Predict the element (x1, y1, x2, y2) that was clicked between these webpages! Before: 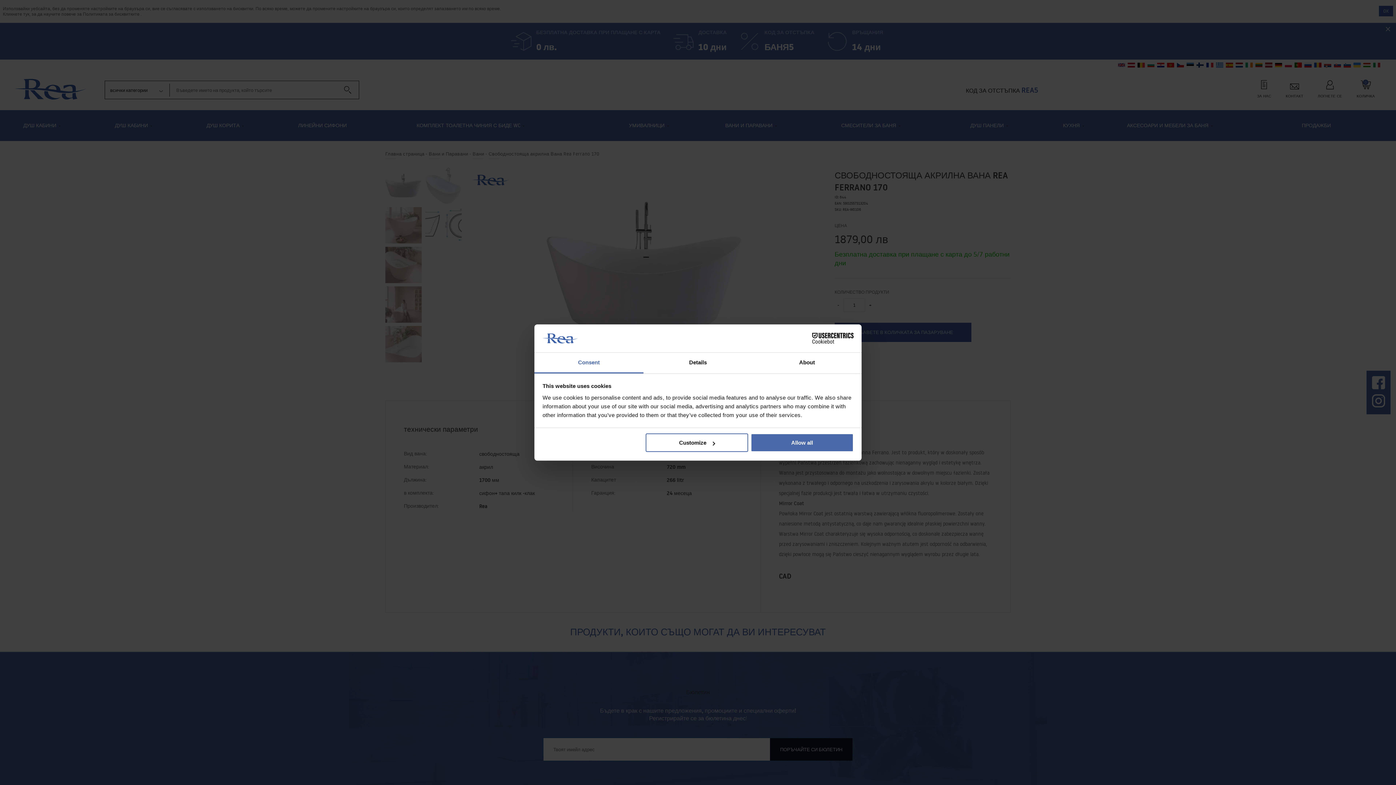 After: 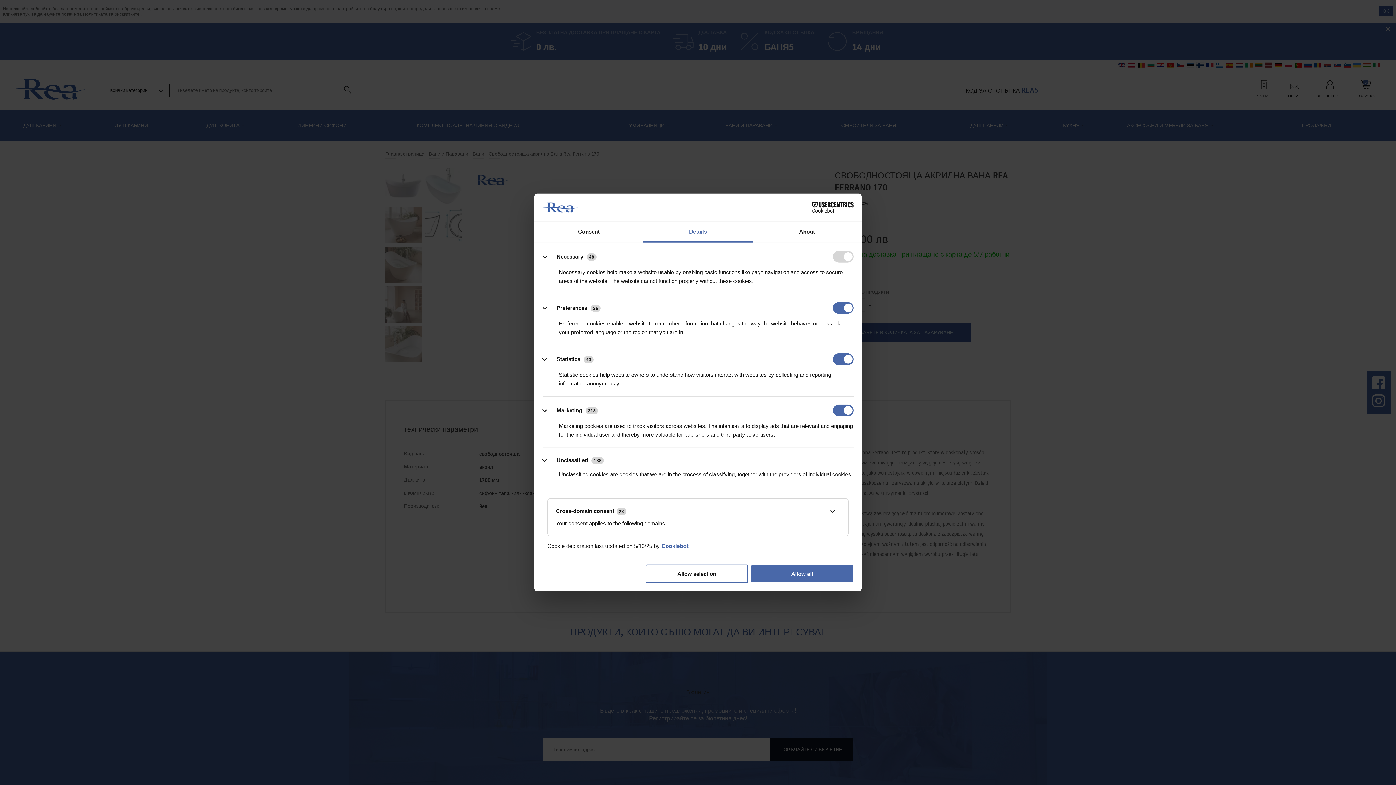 Action: bbox: (643, 352, 752, 373) label: Details